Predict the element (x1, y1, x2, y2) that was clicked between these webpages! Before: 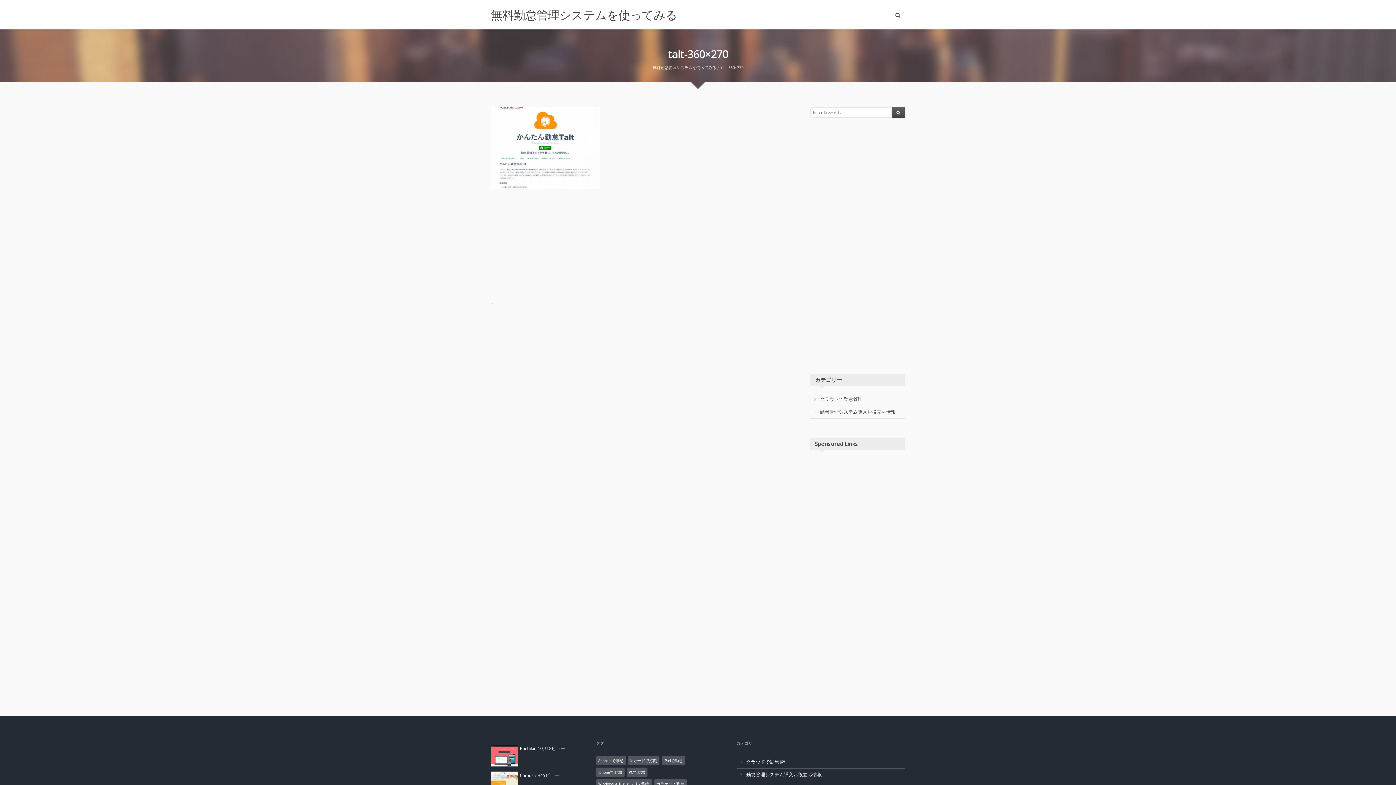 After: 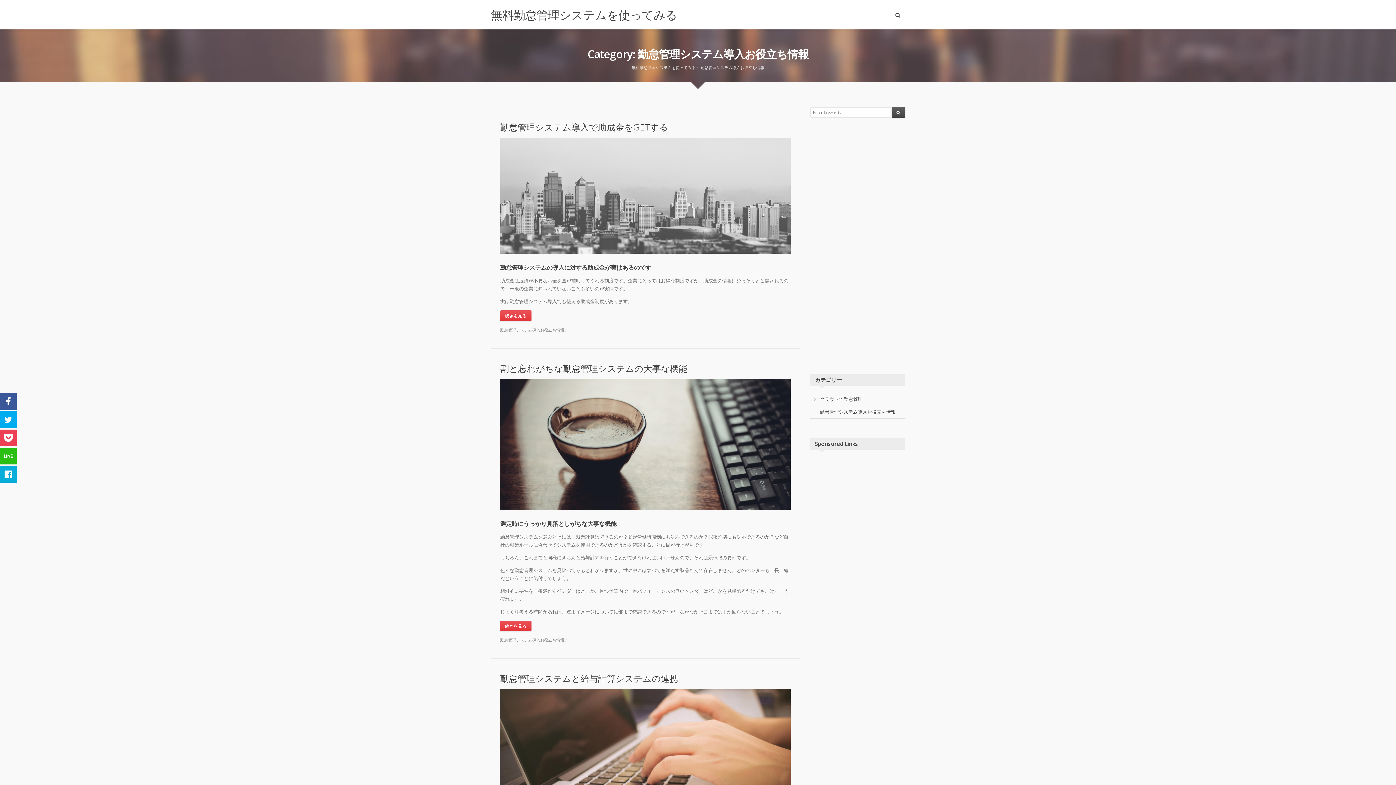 Action: label: 勤怠管理システム導入お役立ち情報 bbox: (746, 772, 822, 778)